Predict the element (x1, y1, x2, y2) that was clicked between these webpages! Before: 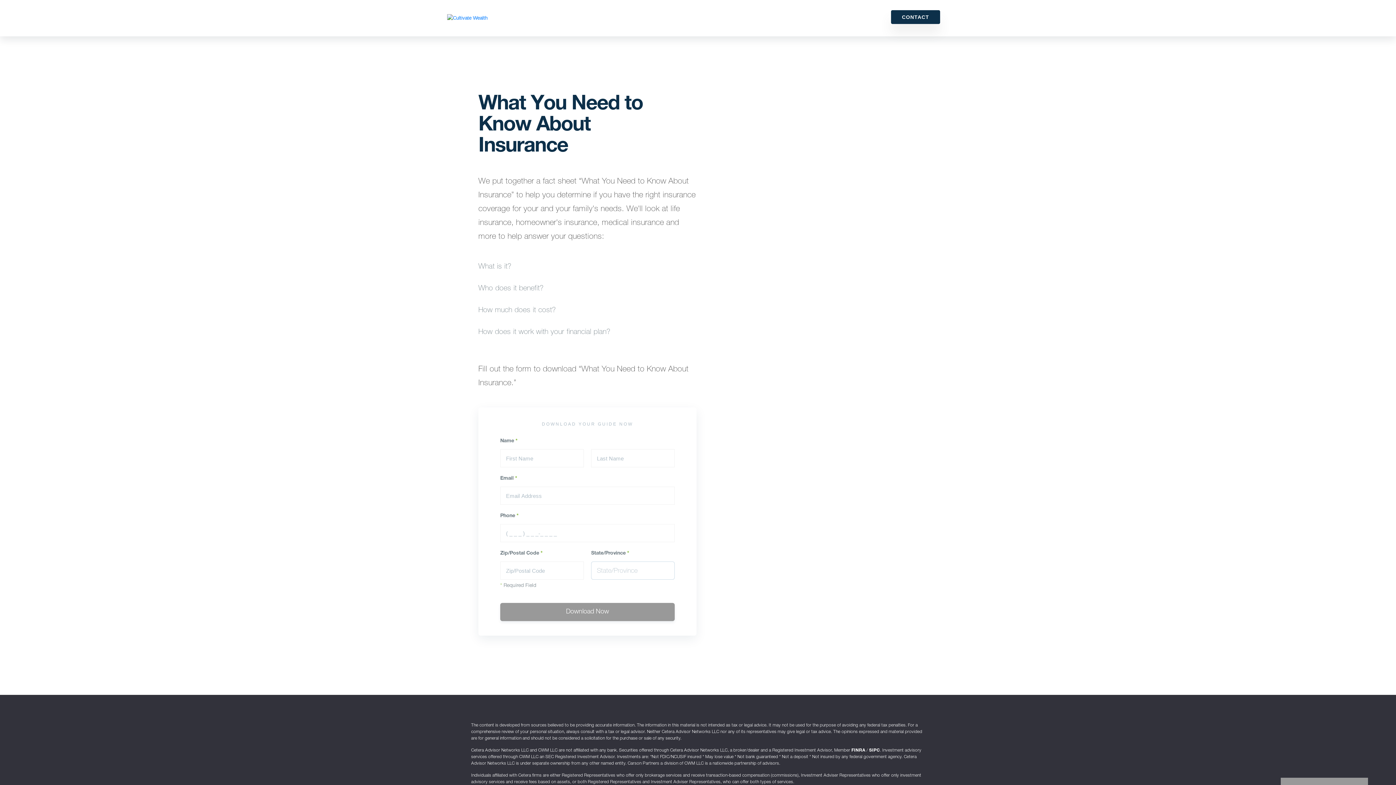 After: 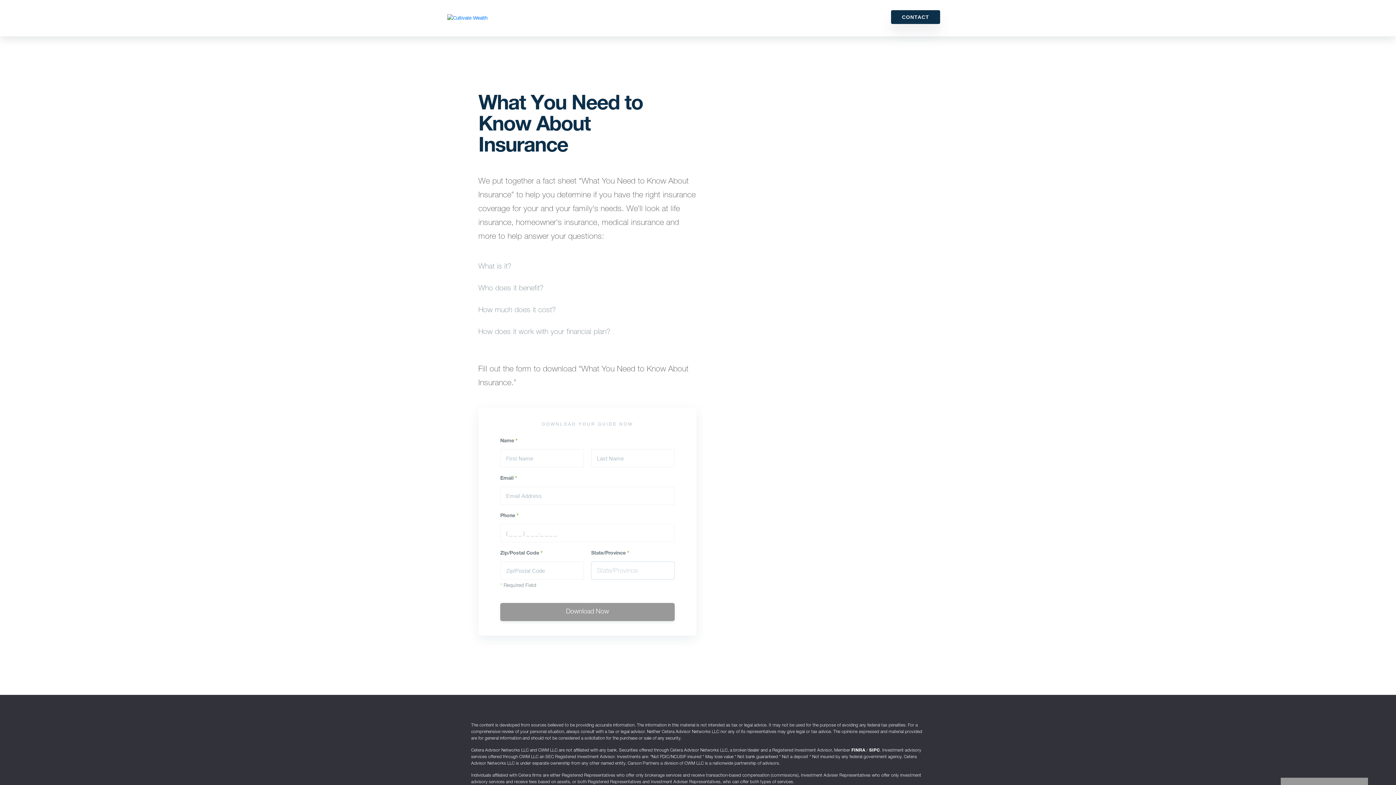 Action: bbox: (891, 10, 940, 24) label: CONTACT